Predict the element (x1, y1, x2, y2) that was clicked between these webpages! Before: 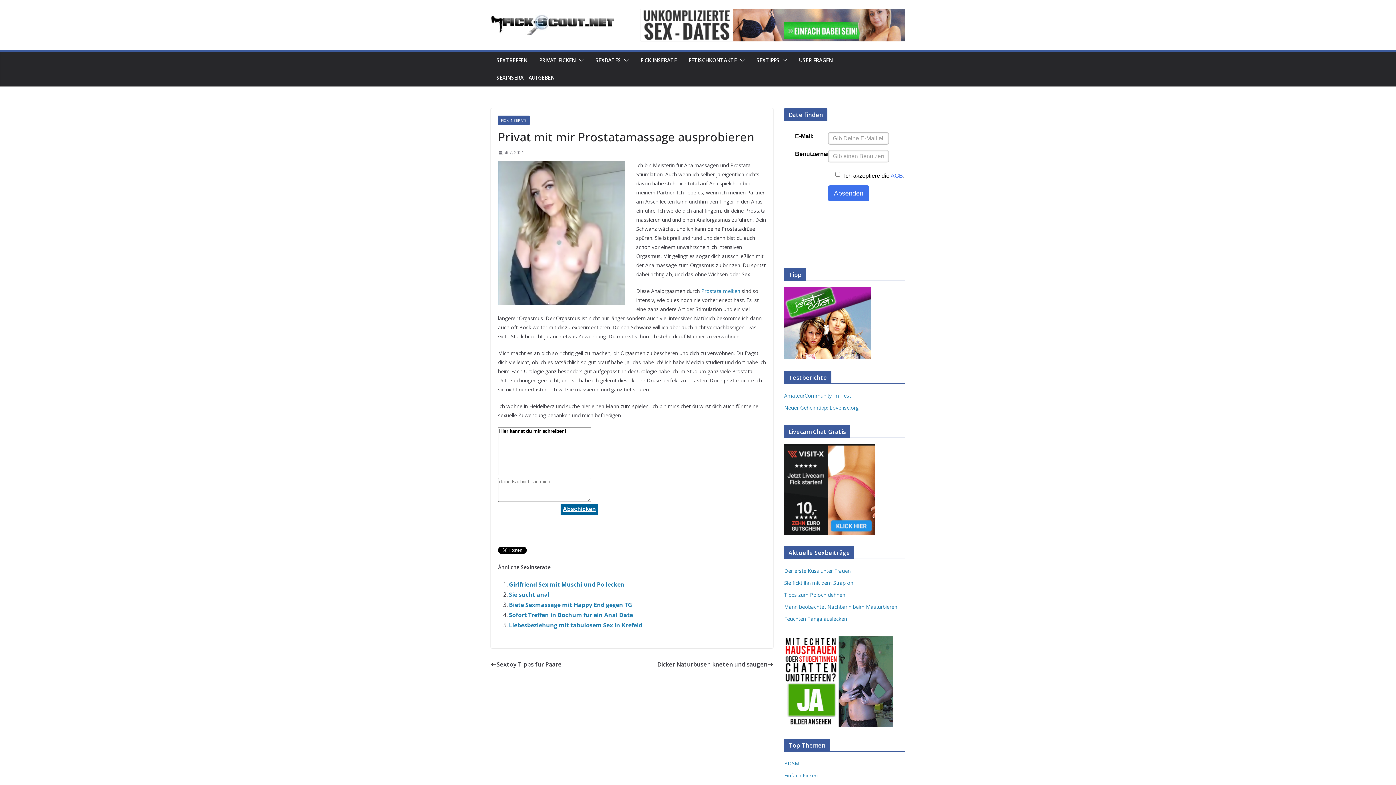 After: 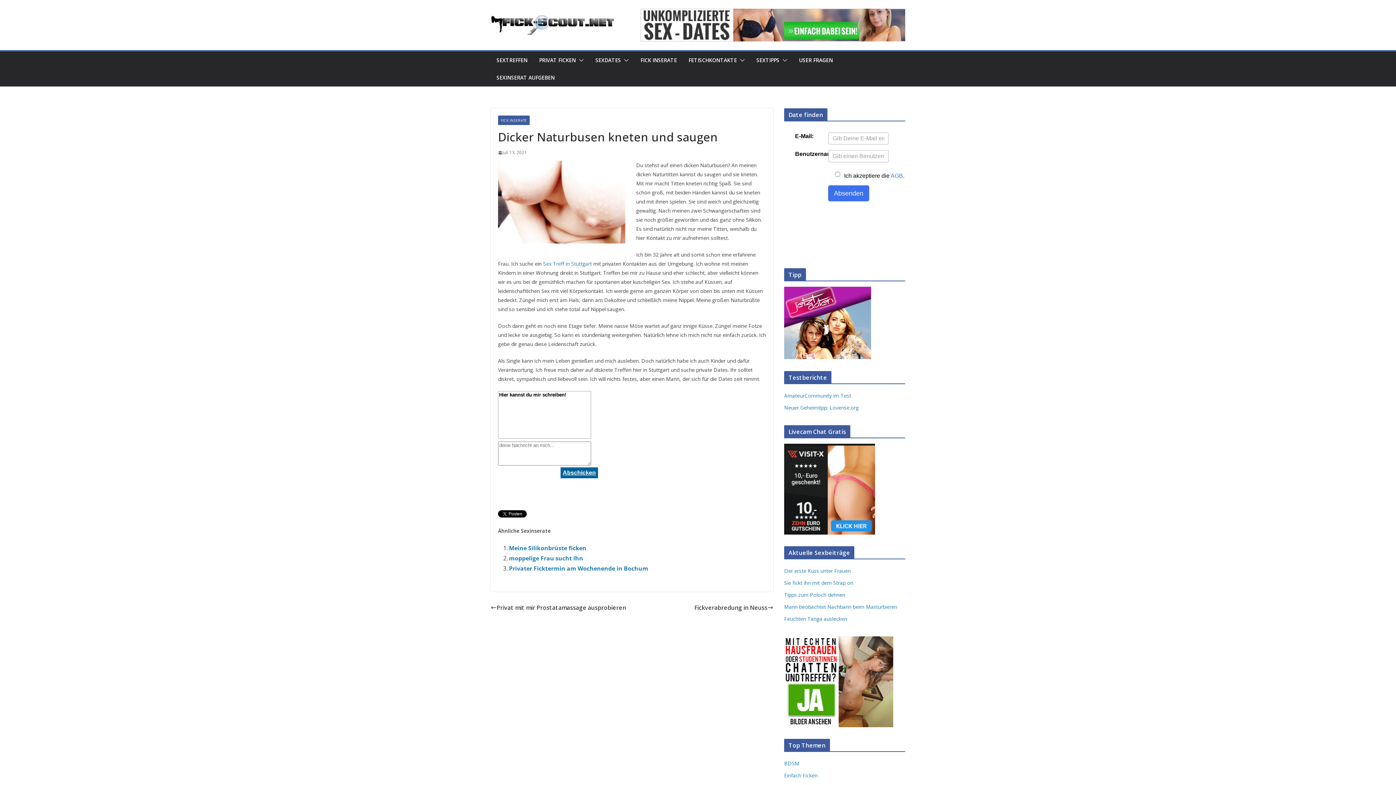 Action: label: Dicker Naturbusen kneten und saugen bbox: (657, 659, 773, 669)